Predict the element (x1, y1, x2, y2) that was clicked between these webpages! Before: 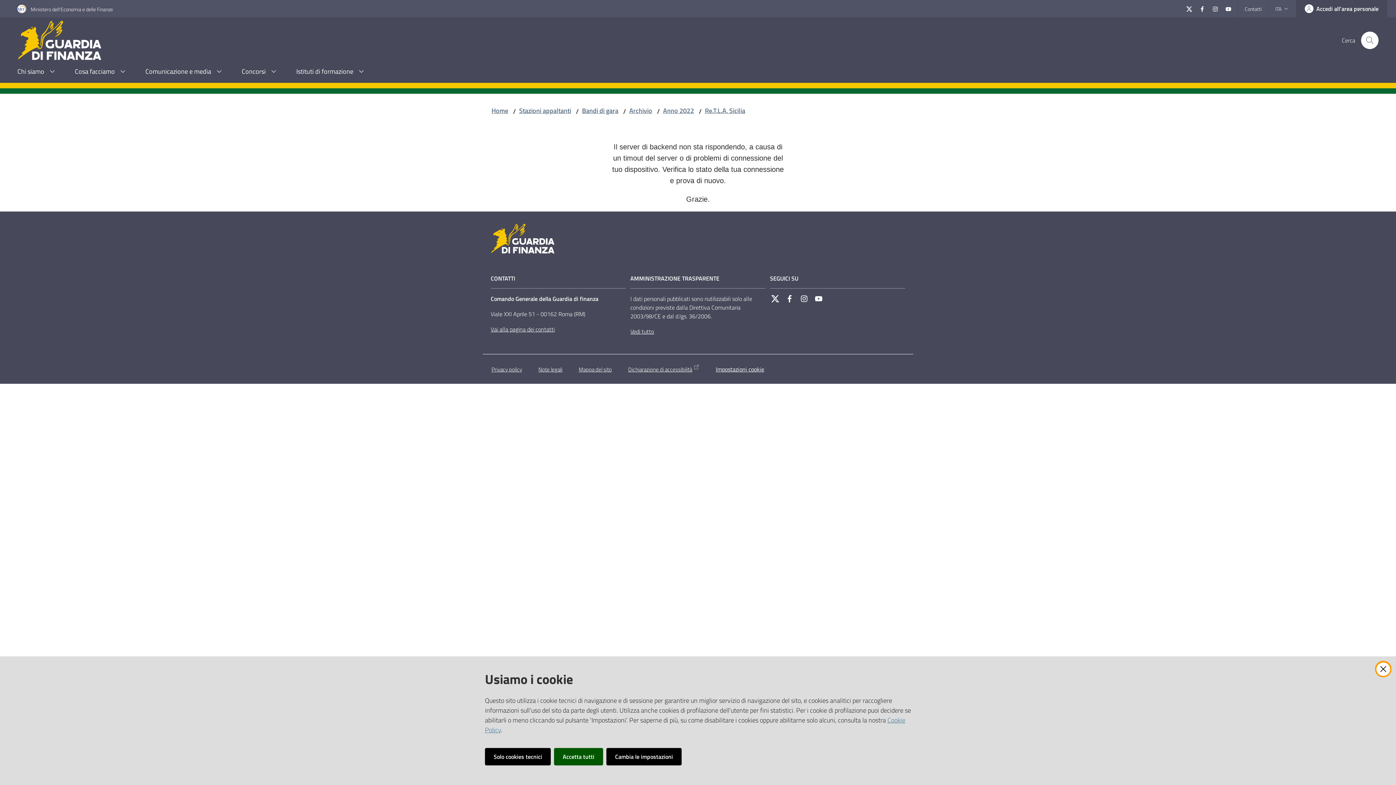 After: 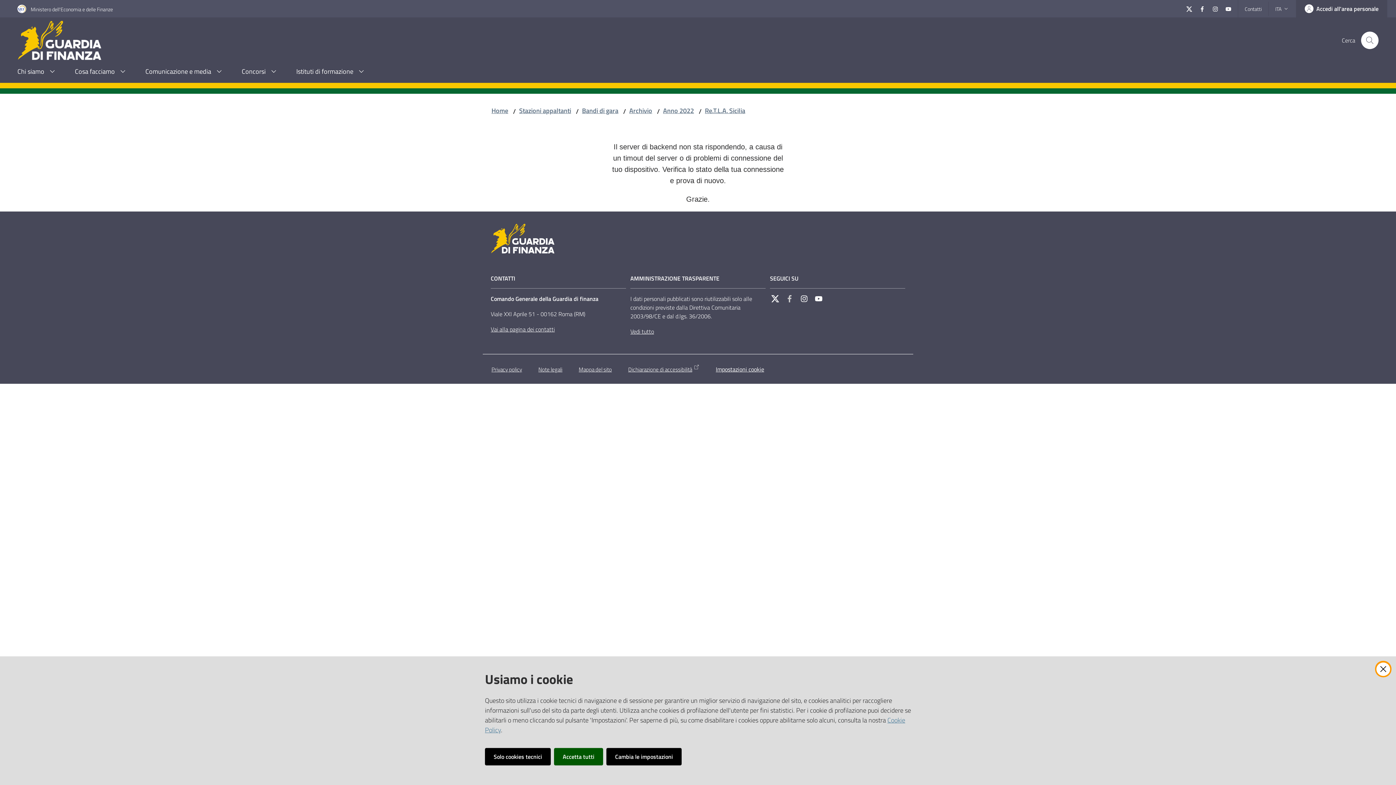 Action: label: Facebook bbox: (782, 291, 797, 306)